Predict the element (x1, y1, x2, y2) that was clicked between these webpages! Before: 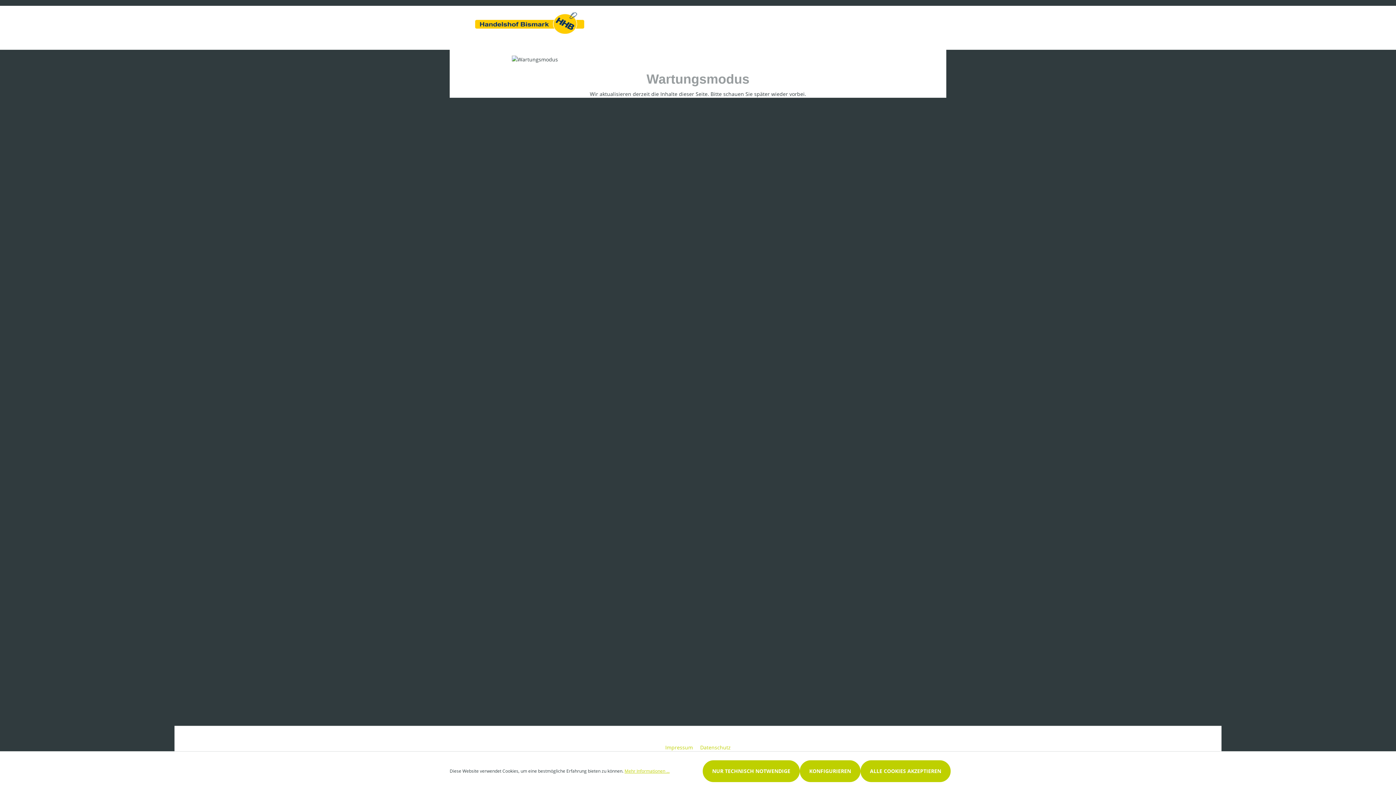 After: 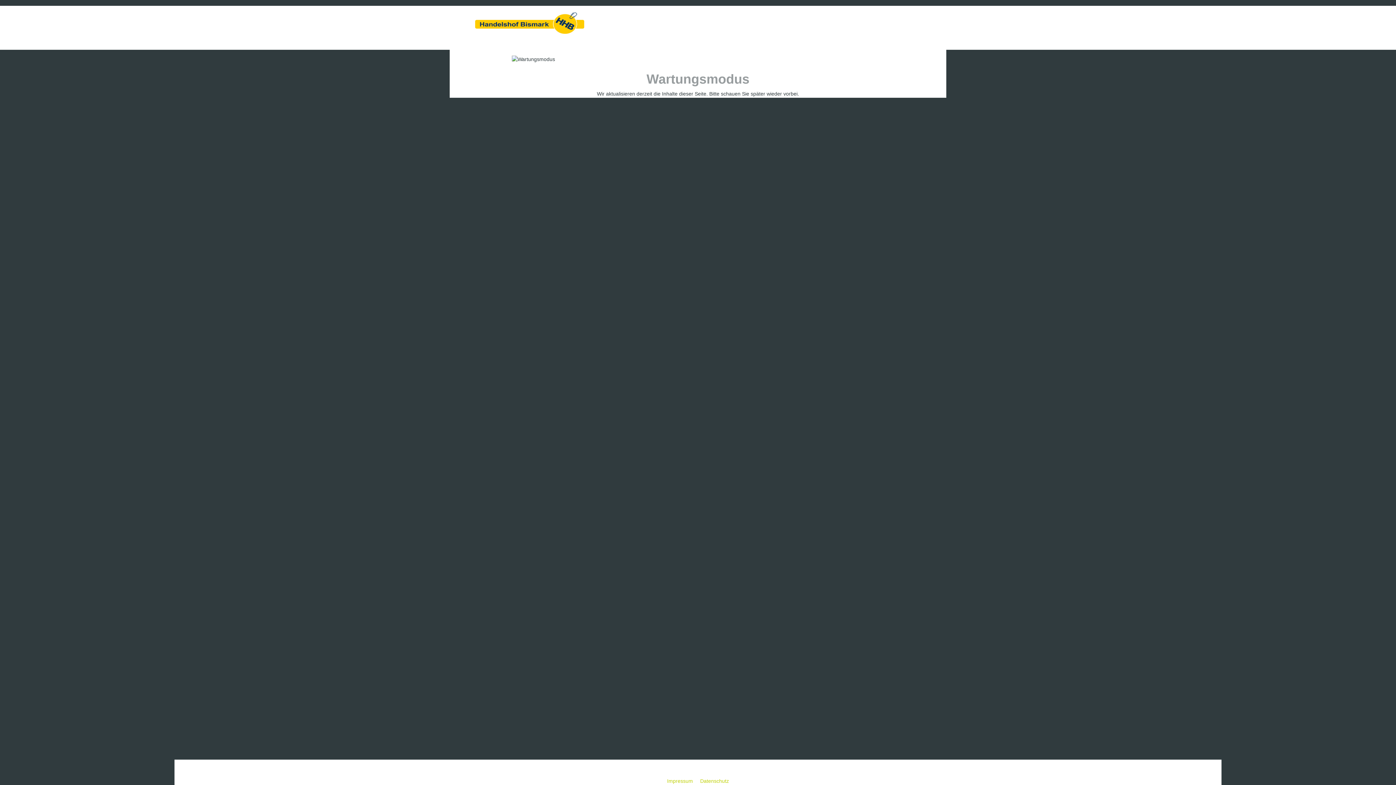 Action: bbox: (702, 760, 800, 782) label: NUR TECHNISCH NOTWENDIGE